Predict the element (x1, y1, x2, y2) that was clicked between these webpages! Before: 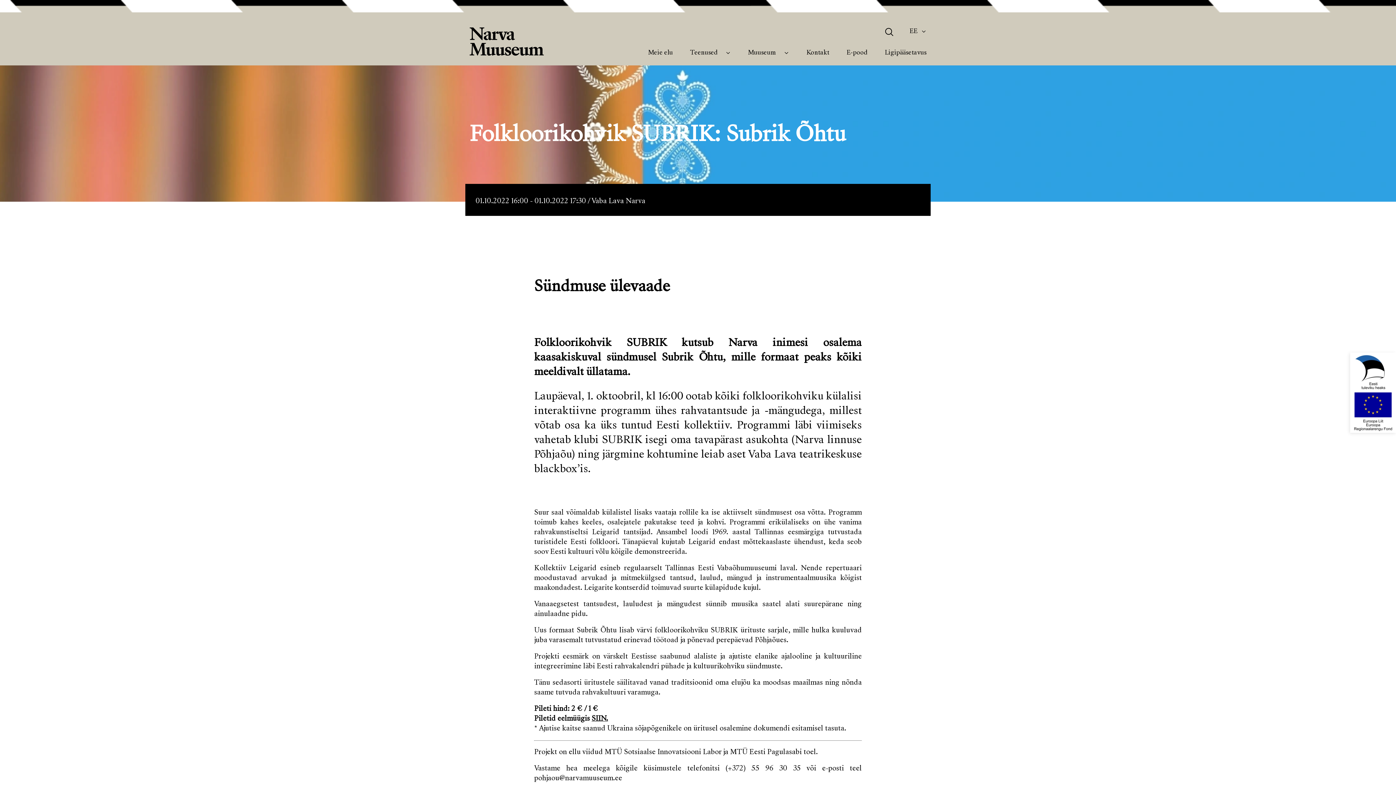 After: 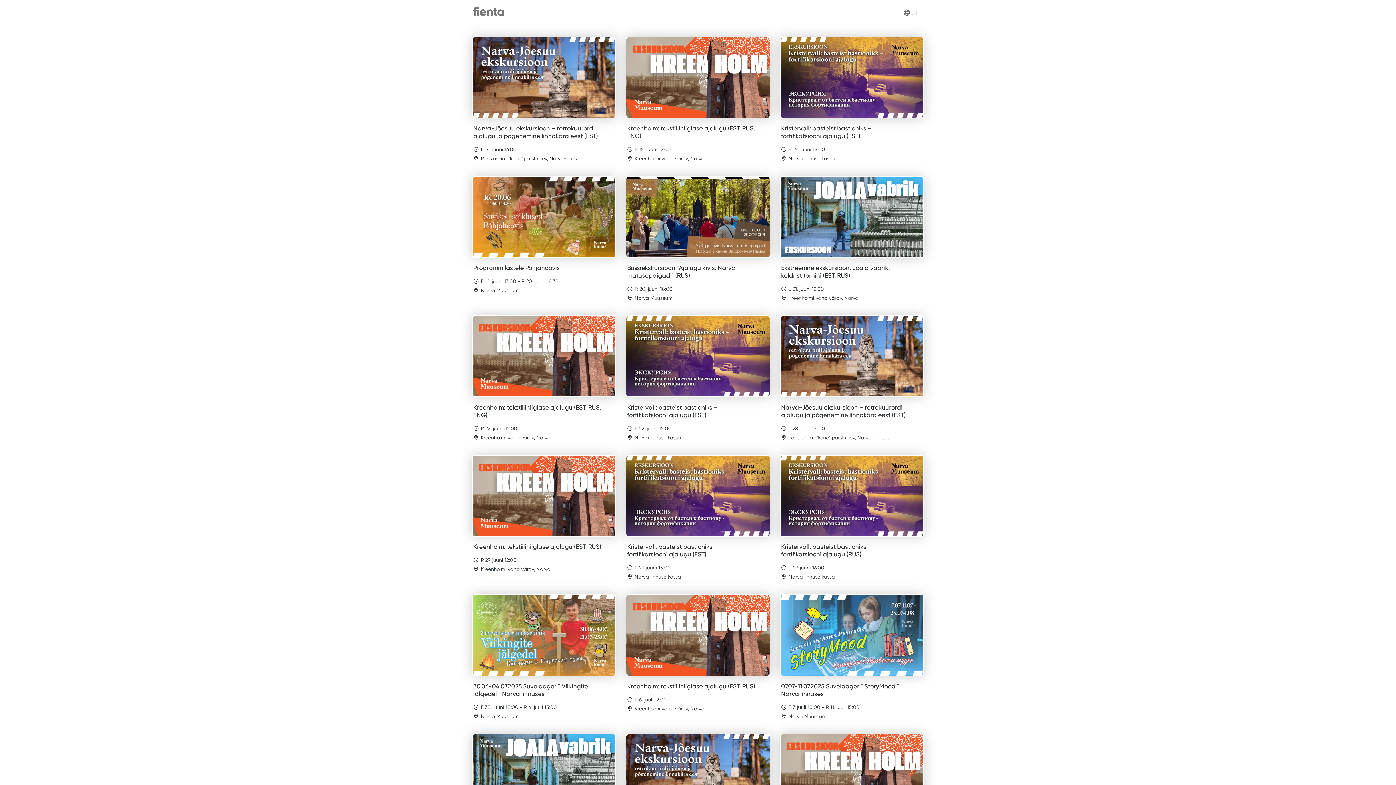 Action: label: SIIN. bbox: (591, 715, 608, 722)